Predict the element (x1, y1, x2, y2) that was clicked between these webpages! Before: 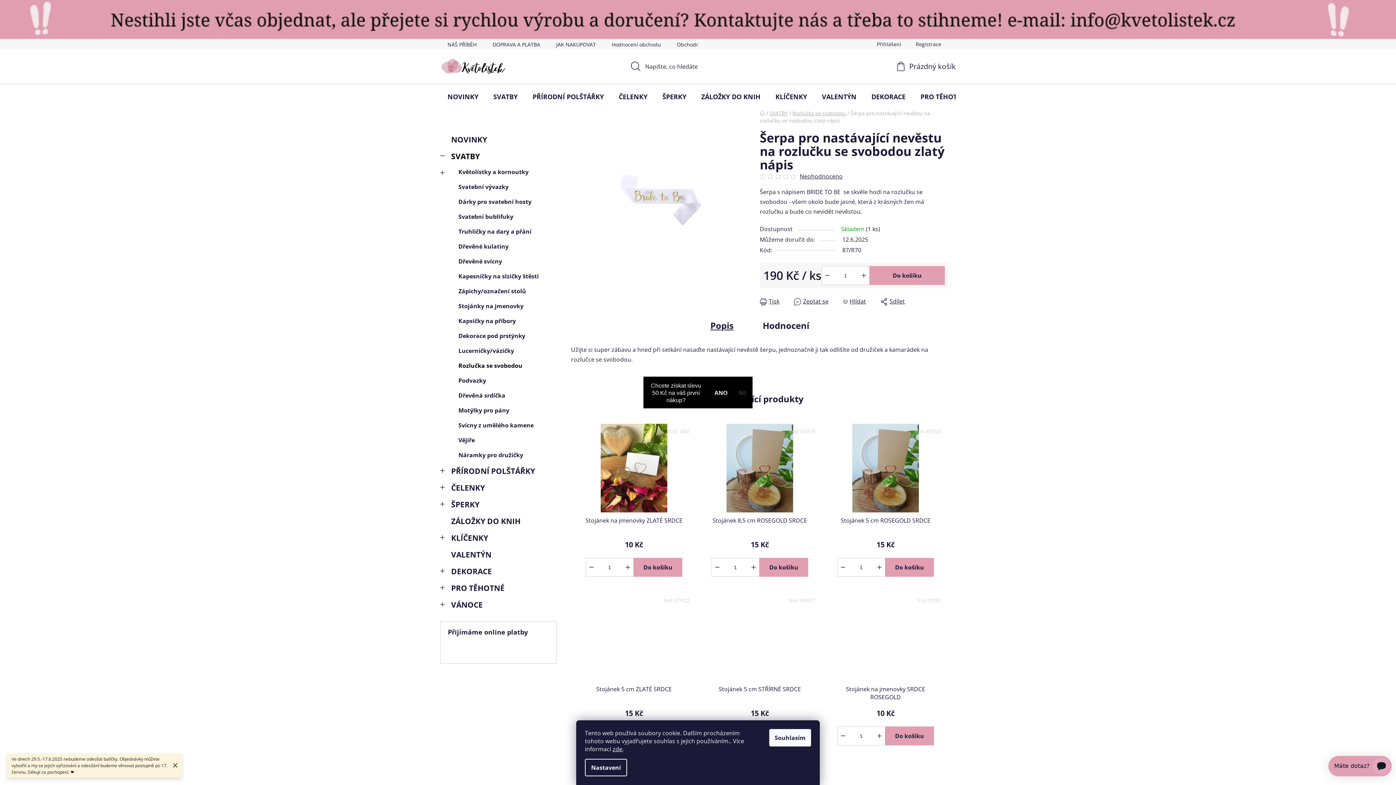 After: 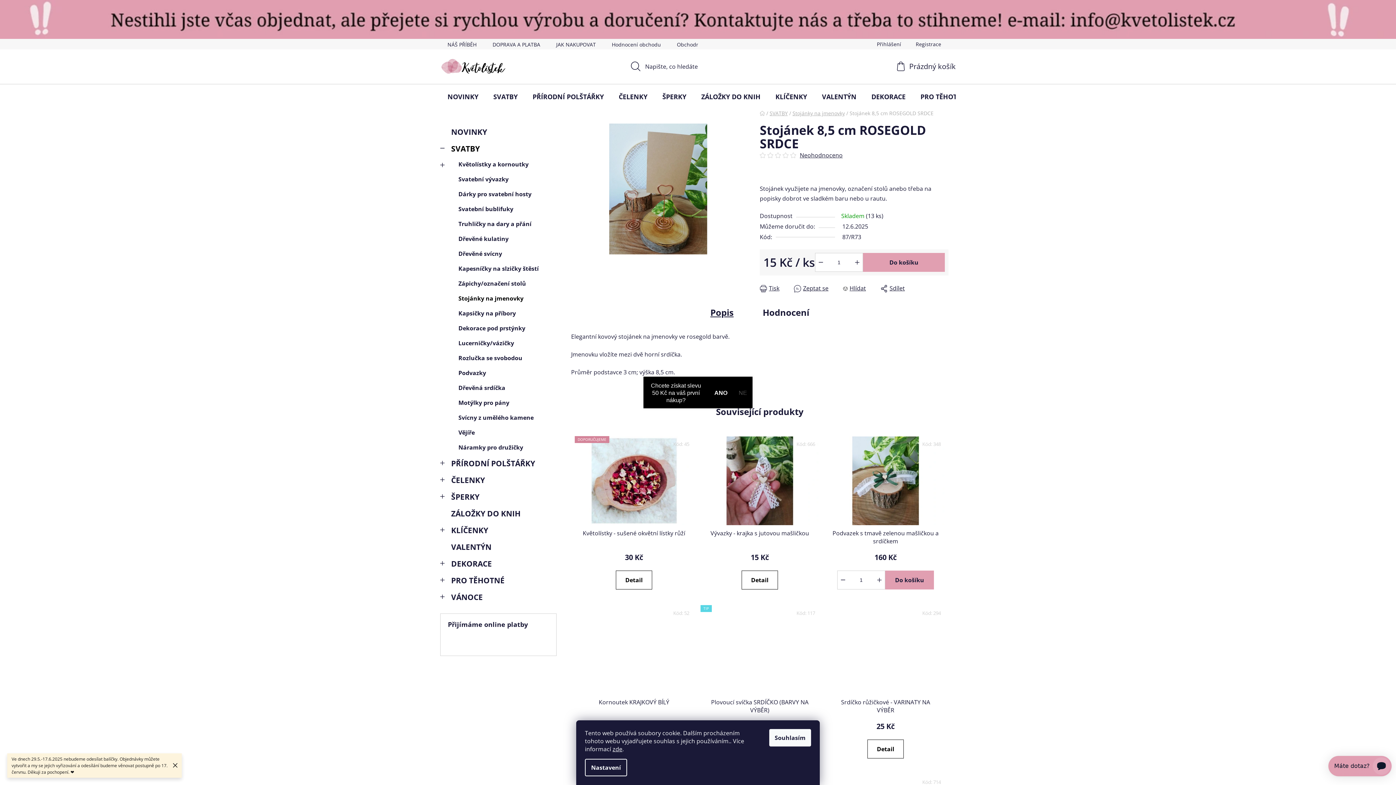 Action: bbox: (701, 516, 818, 532) label: Stojánek 8,5 cm ROSEGOLD SRDCE